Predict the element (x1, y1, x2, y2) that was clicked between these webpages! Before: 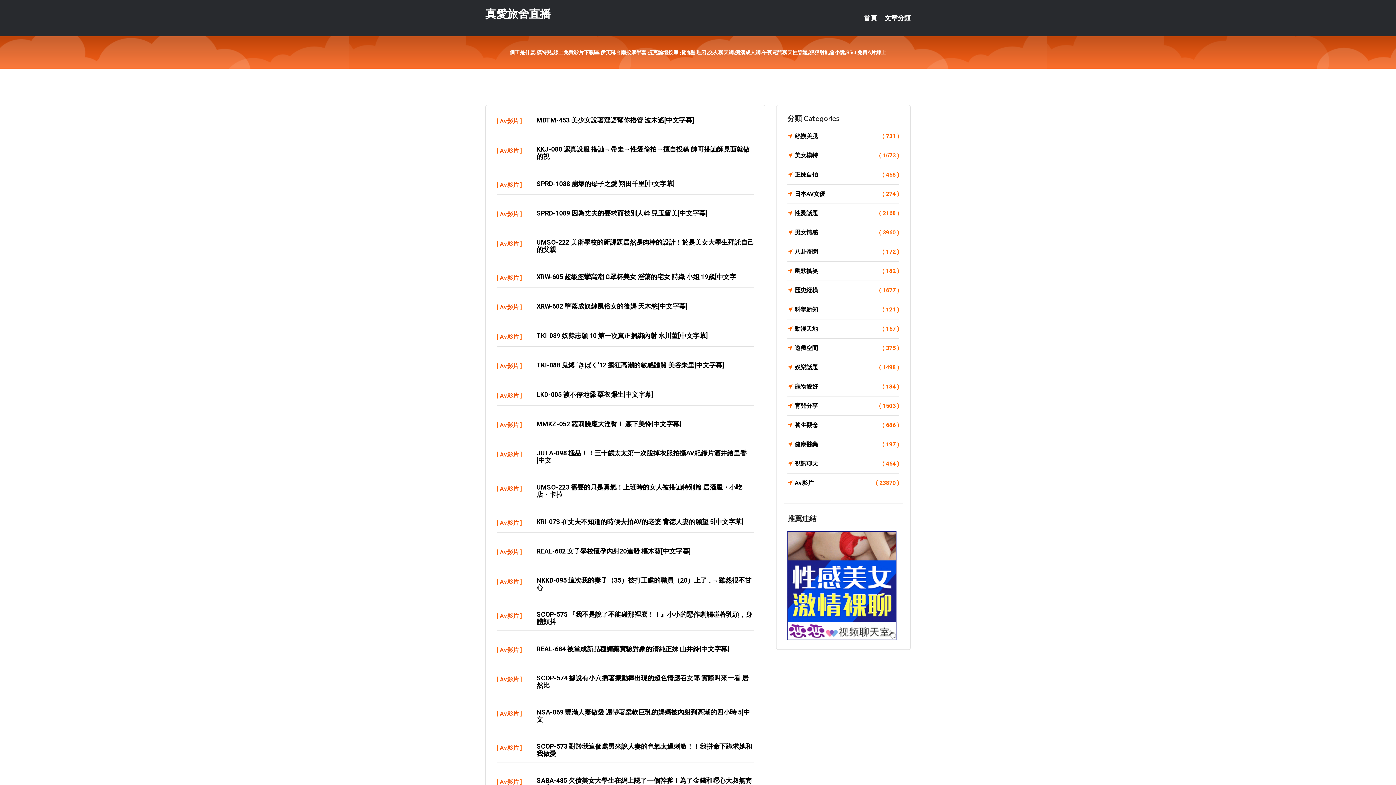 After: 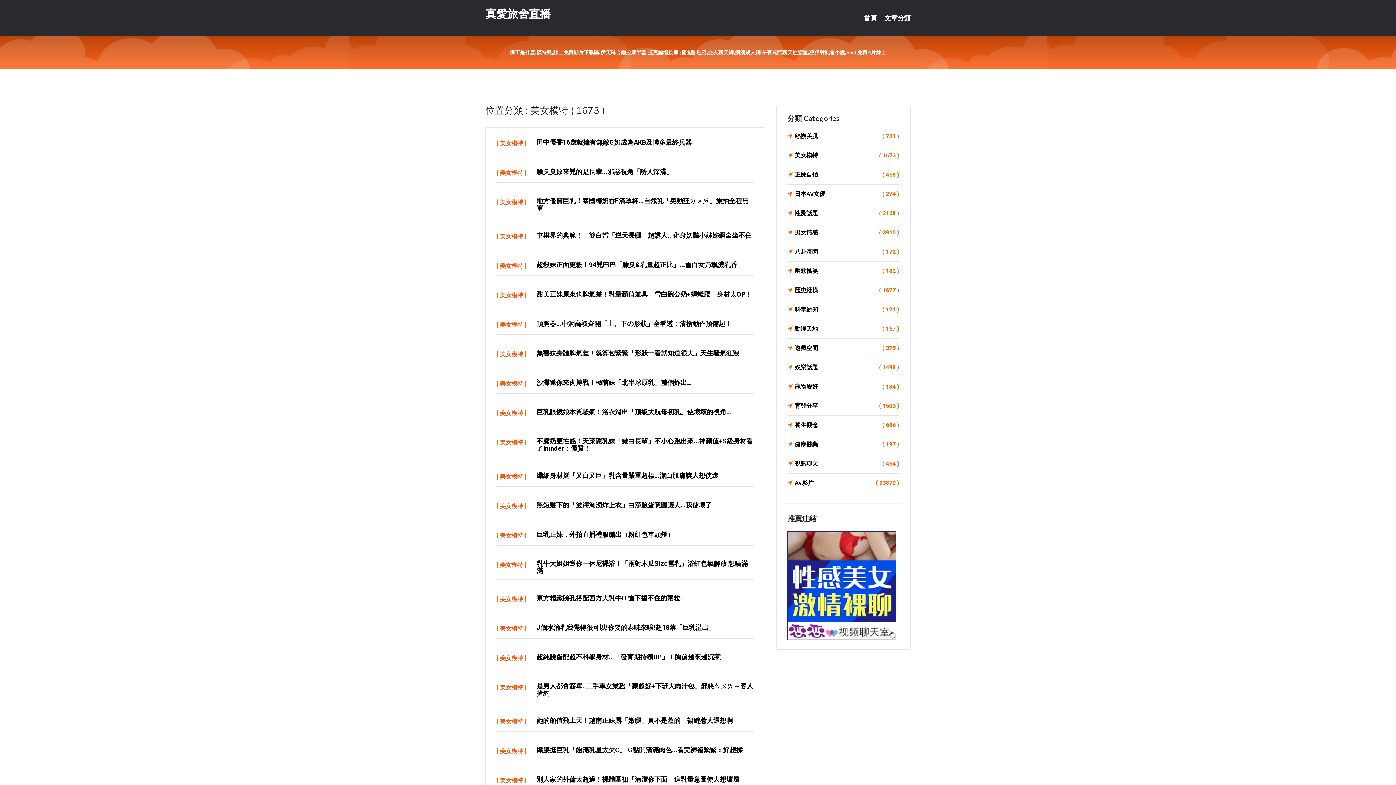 Action: label: 美女模特
( 1673 ) bbox: (787, 150, 899, 160)